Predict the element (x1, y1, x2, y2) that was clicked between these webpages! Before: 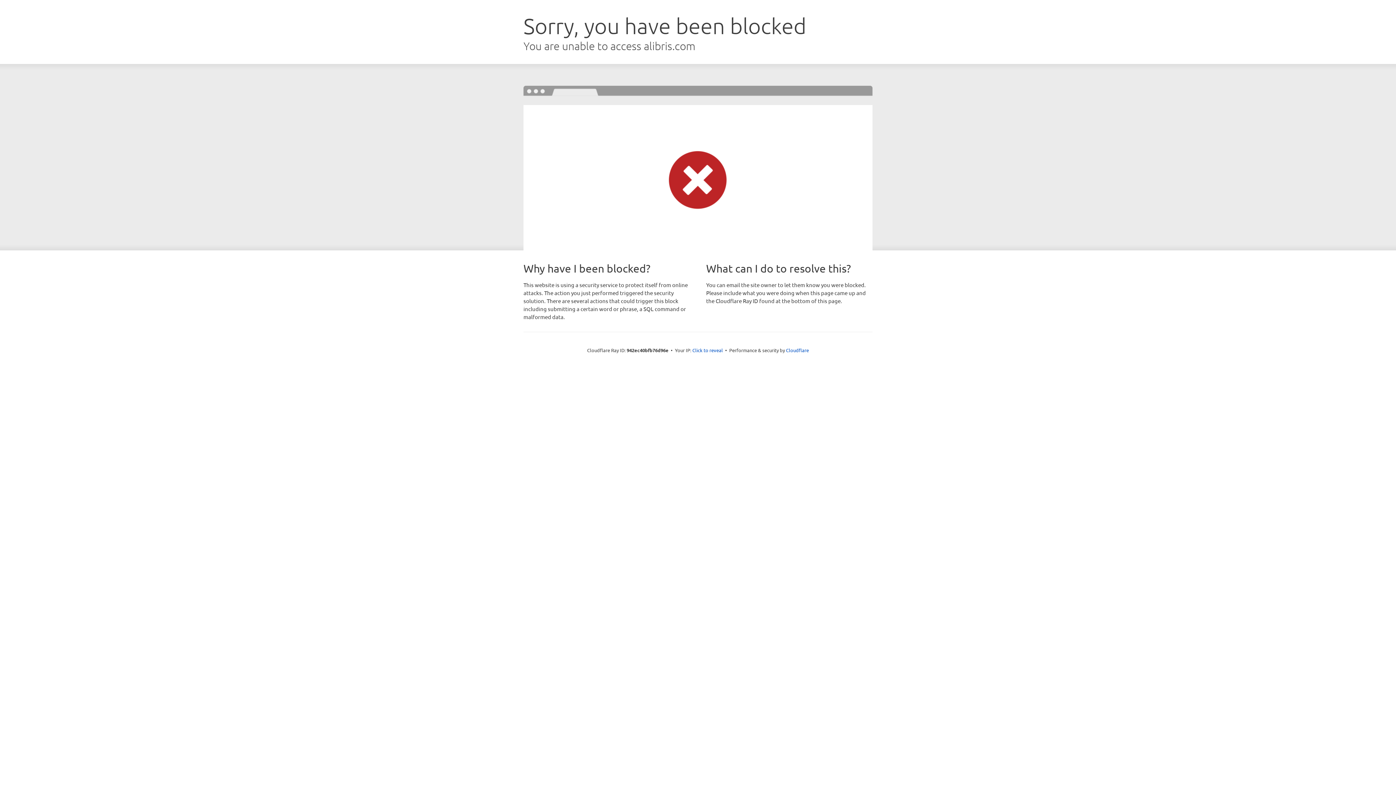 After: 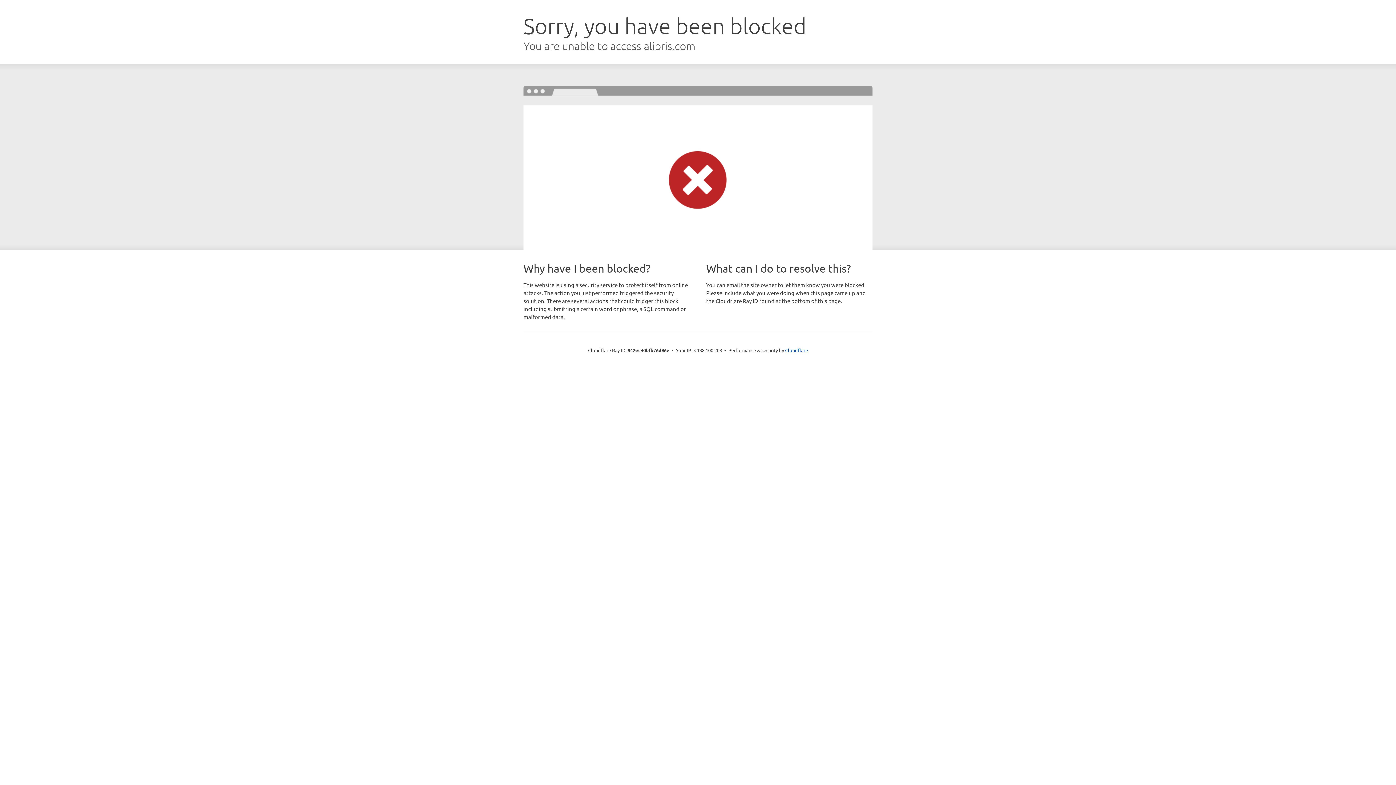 Action: bbox: (692, 346, 723, 353) label: Click to reveal